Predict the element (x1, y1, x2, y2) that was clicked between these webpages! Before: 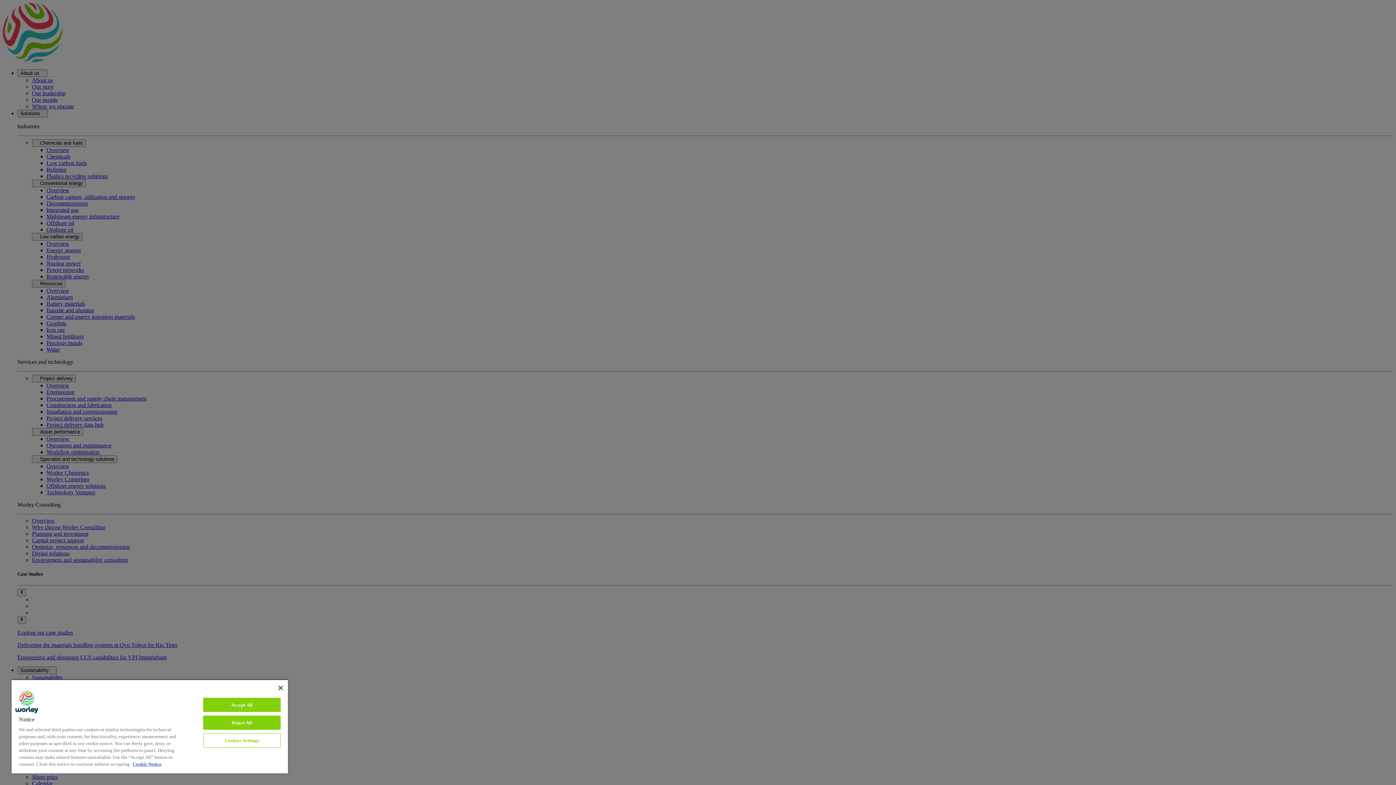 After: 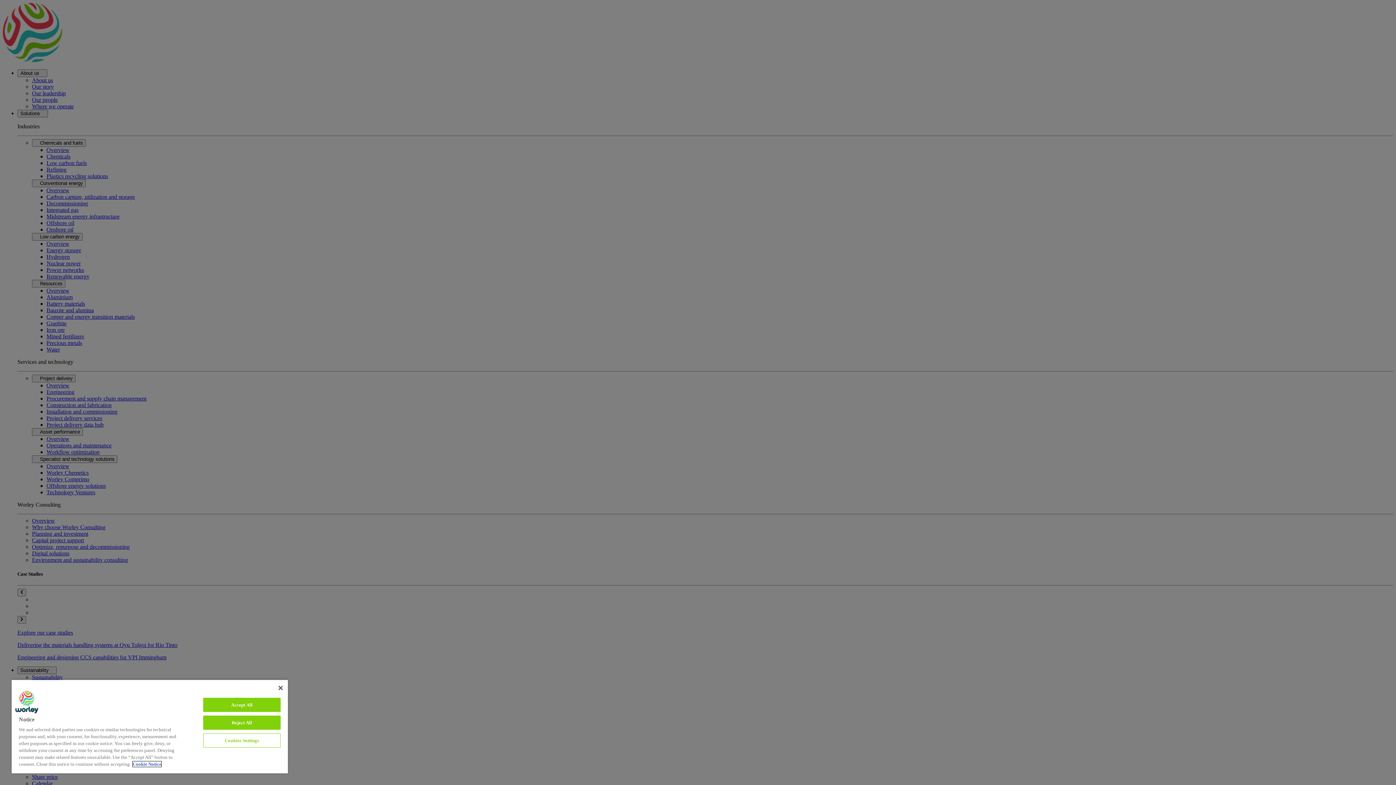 Action: label: Legal Information, opens in a new tab bbox: (132, 761, 161, 767)